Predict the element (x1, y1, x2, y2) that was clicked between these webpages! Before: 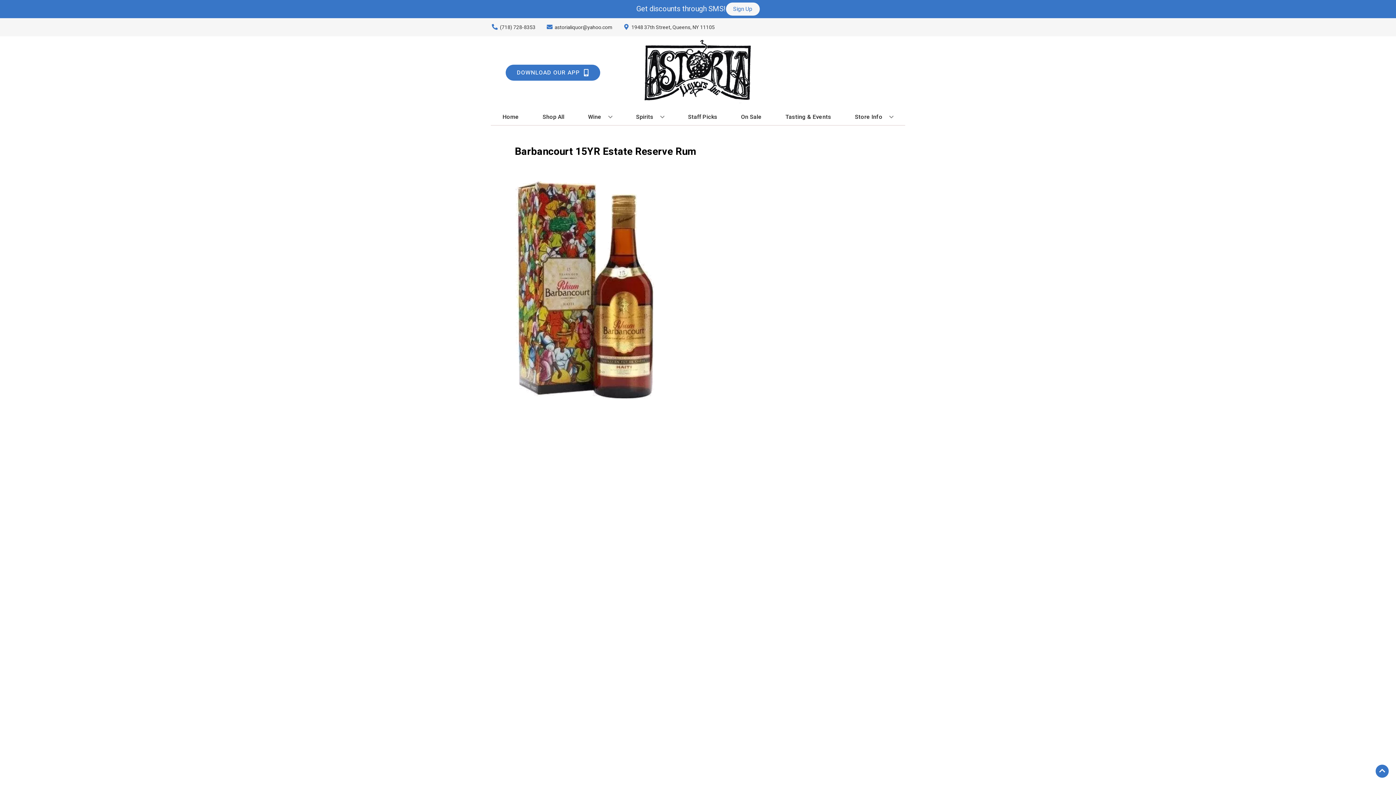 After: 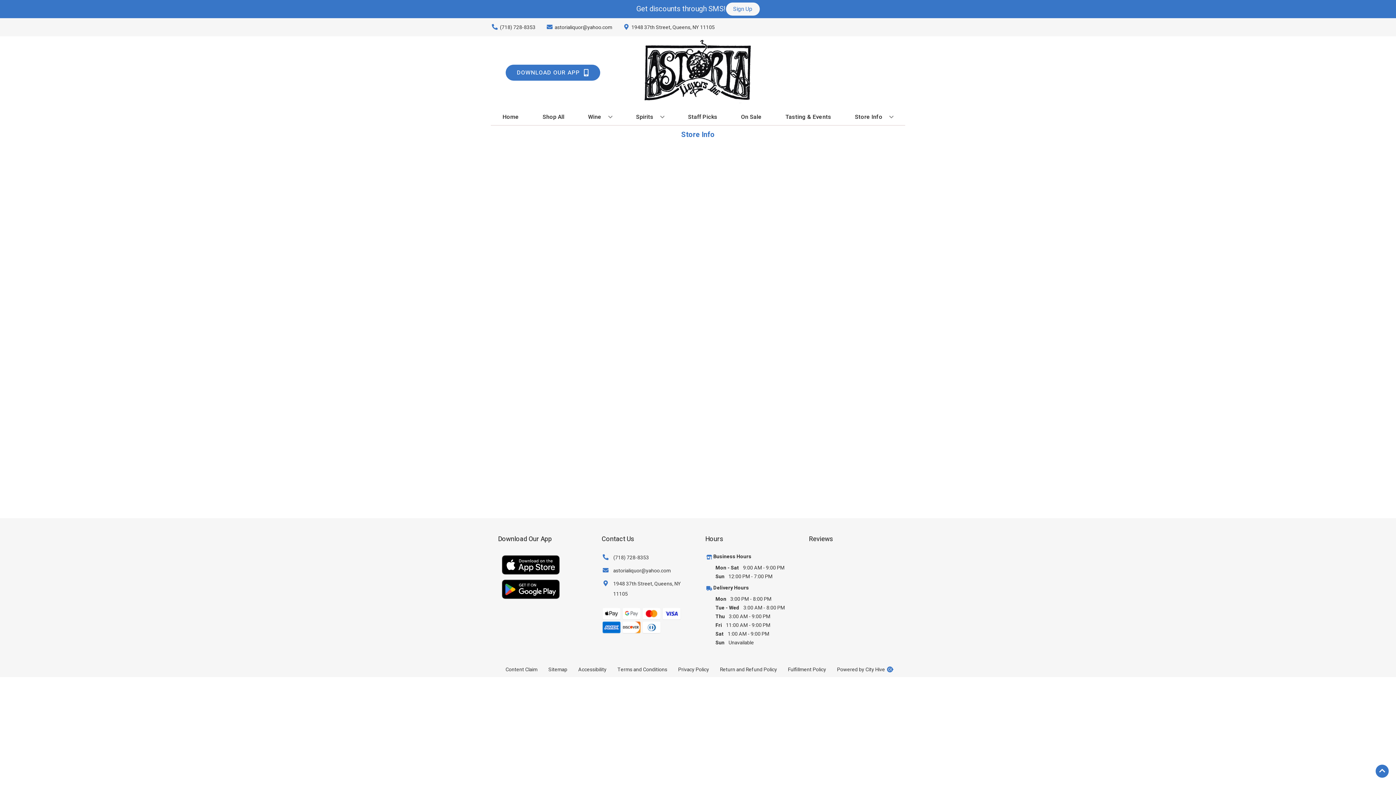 Action: label: Store Info bbox: (852, 109, 896, 125)